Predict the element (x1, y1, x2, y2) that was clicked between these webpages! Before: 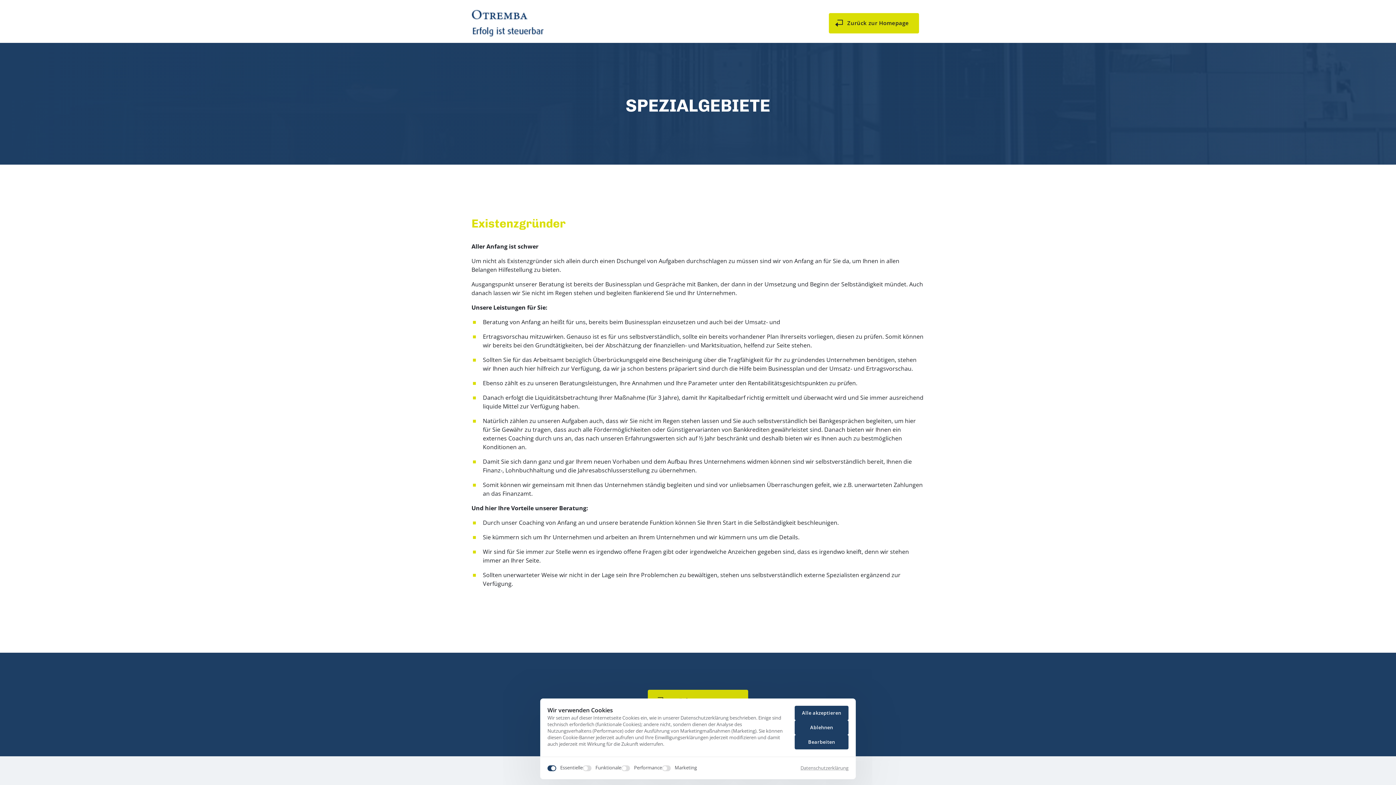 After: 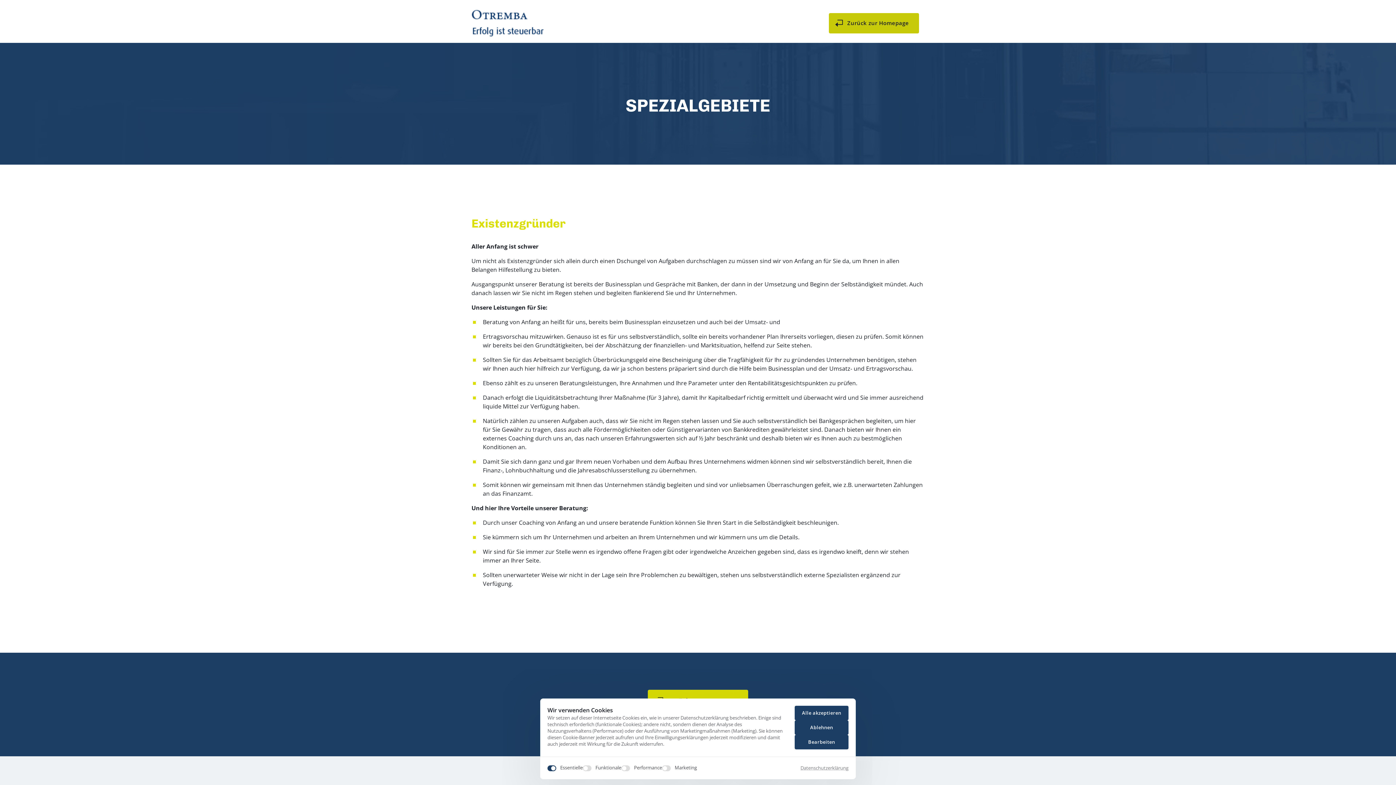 Action: bbox: (829, 13, 919, 33) label: Zurück zur Homepage